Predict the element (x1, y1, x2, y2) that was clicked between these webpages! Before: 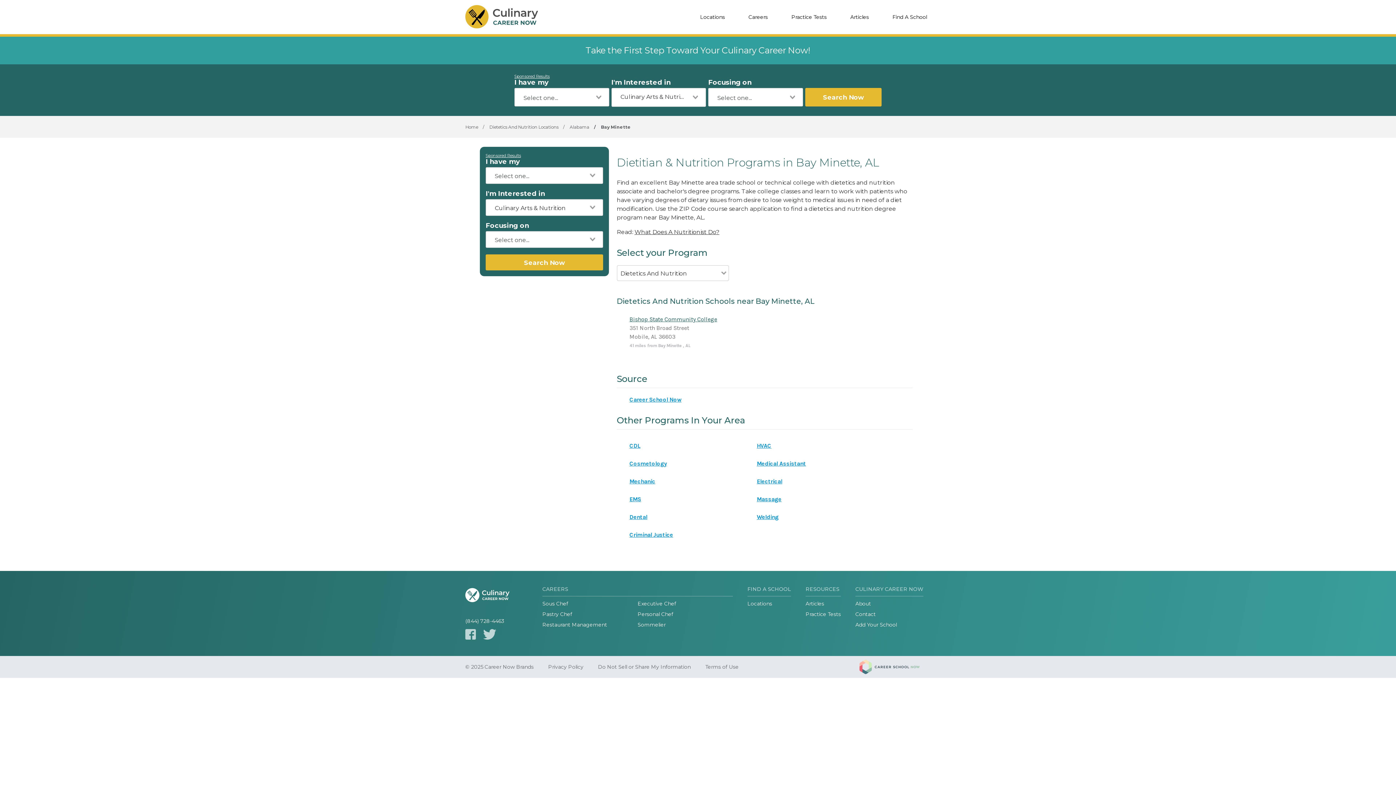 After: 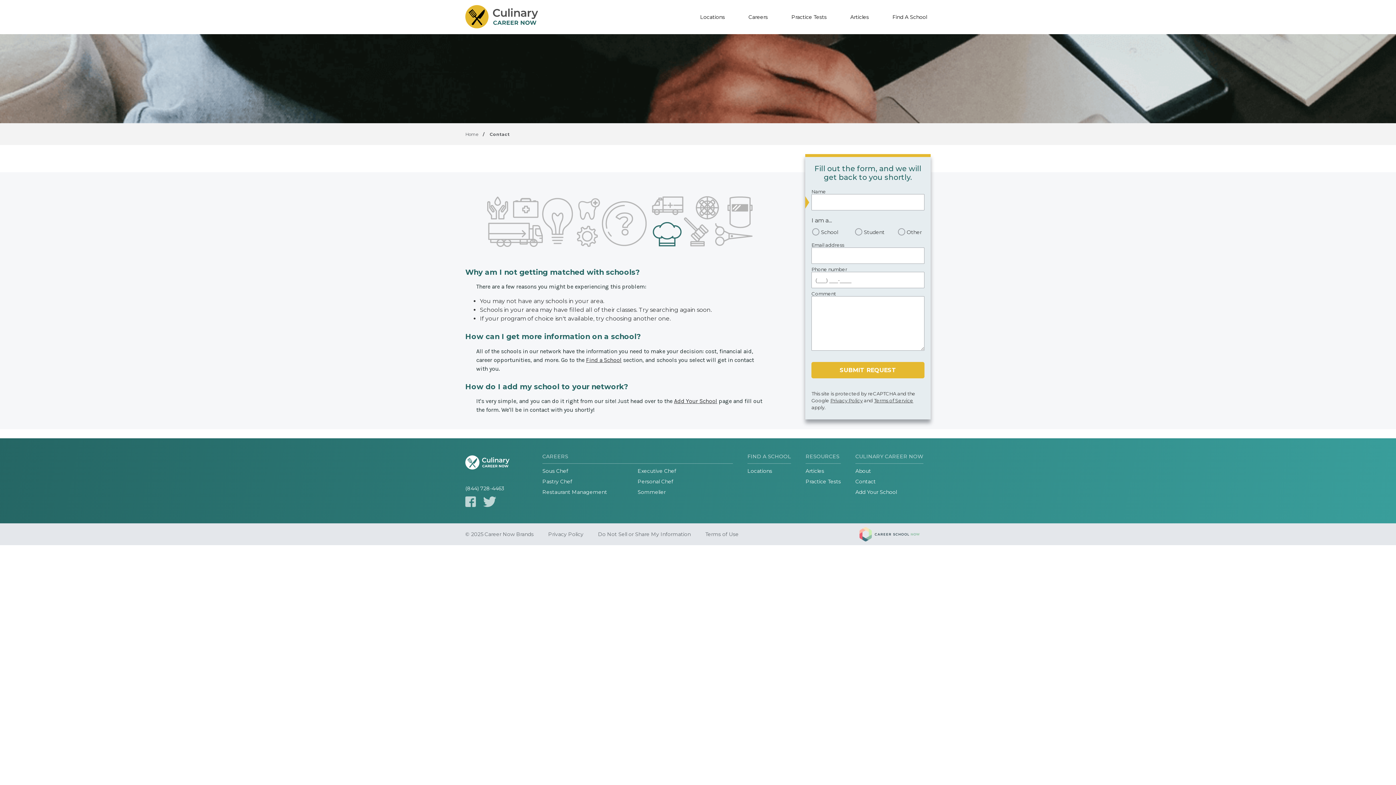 Action: bbox: (855, 611, 876, 617) label: Contact